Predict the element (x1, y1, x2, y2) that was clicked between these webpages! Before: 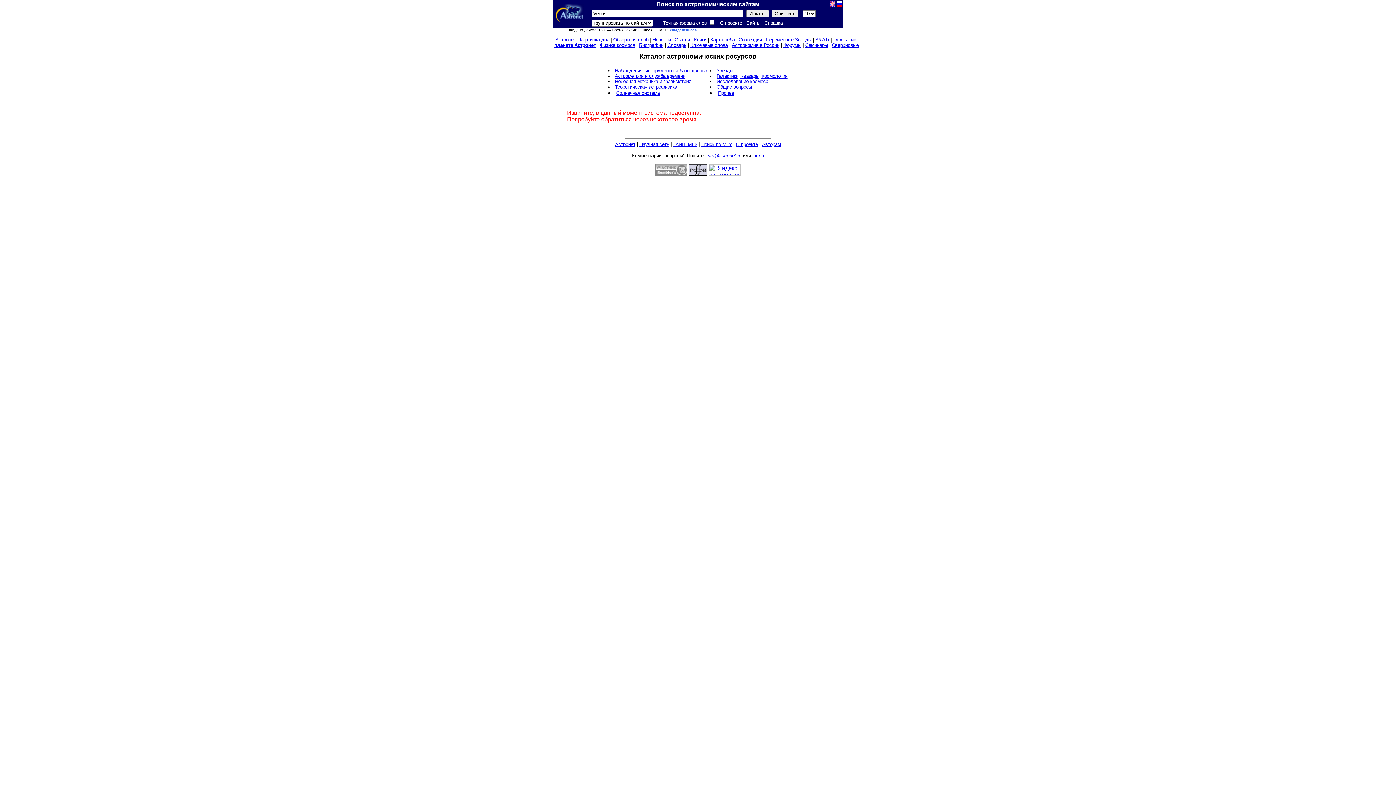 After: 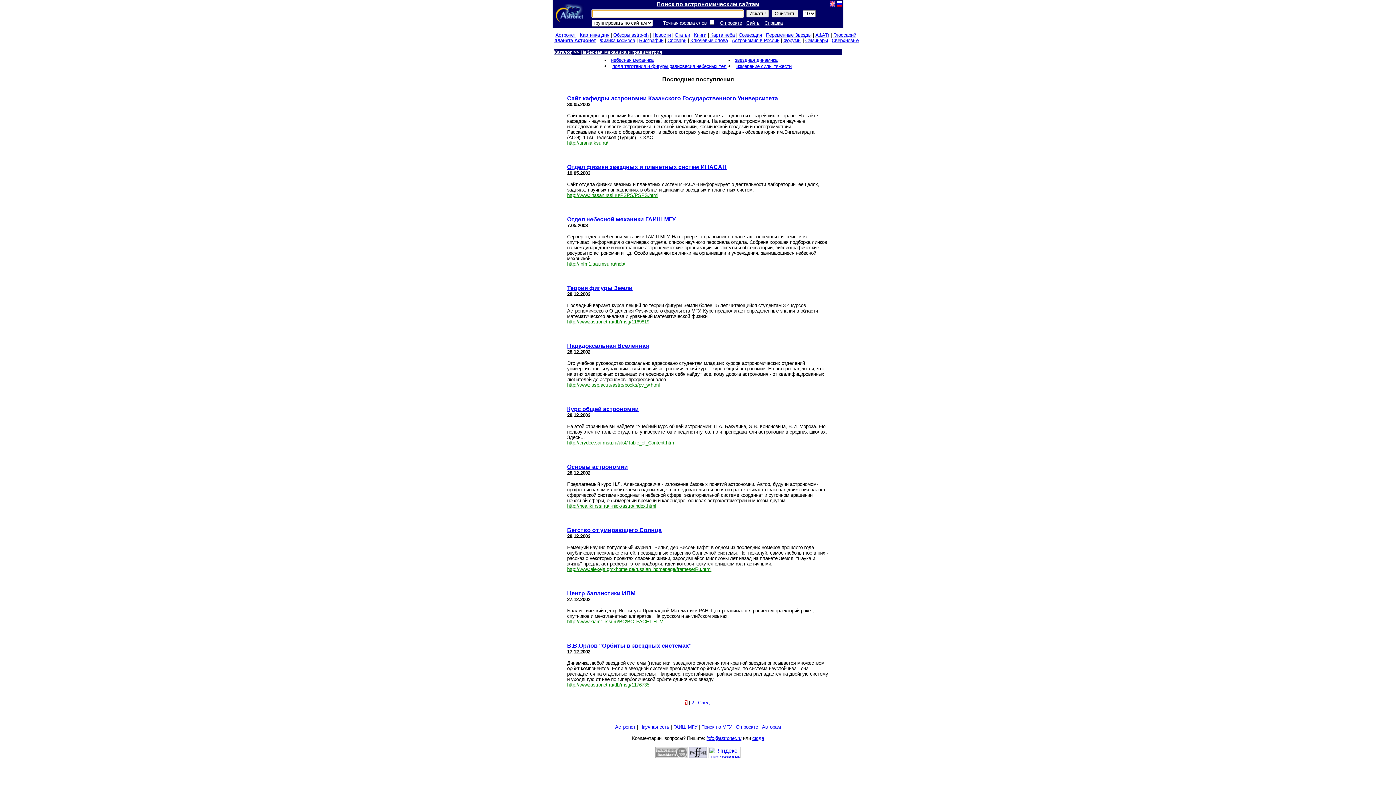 Action: label: Небесная механика и гравиметрия bbox: (615, 78, 691, 84)